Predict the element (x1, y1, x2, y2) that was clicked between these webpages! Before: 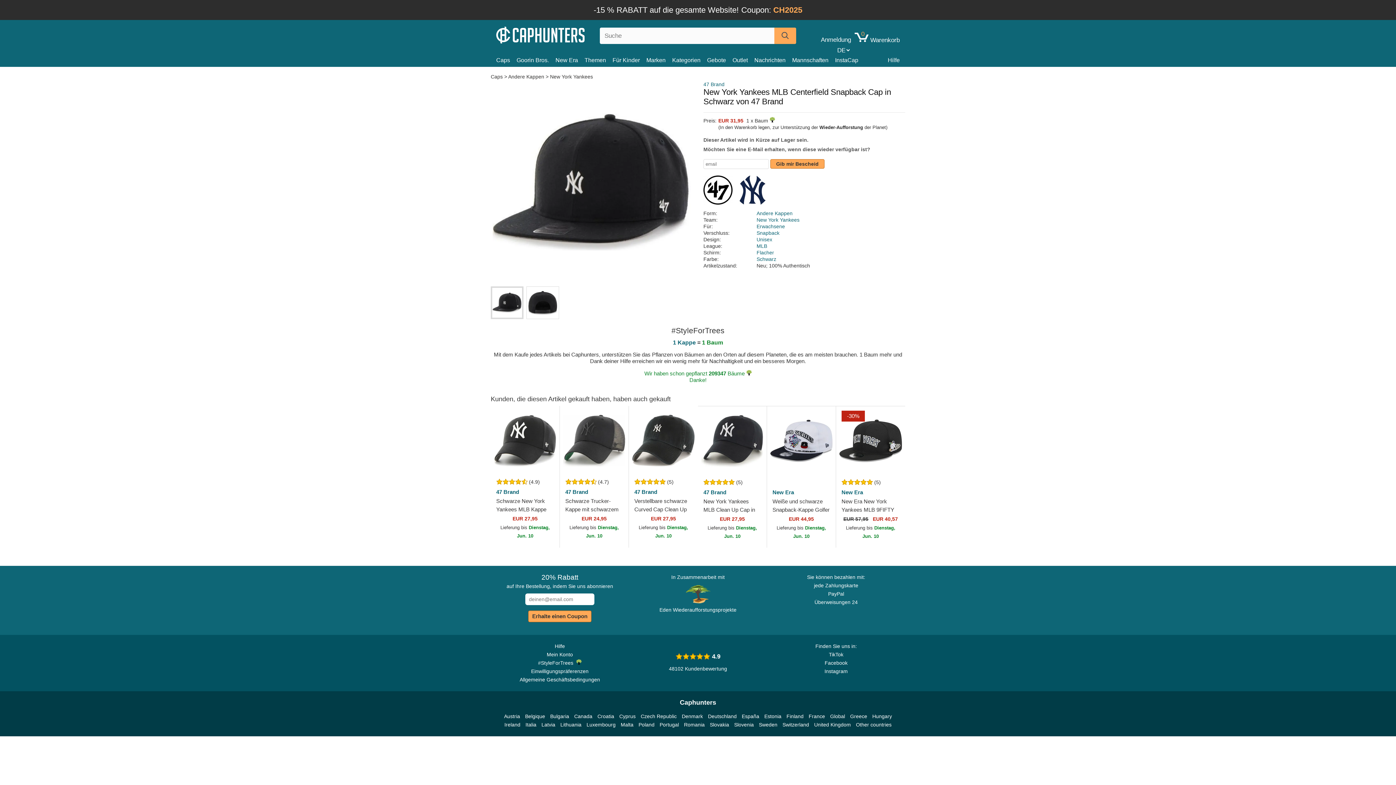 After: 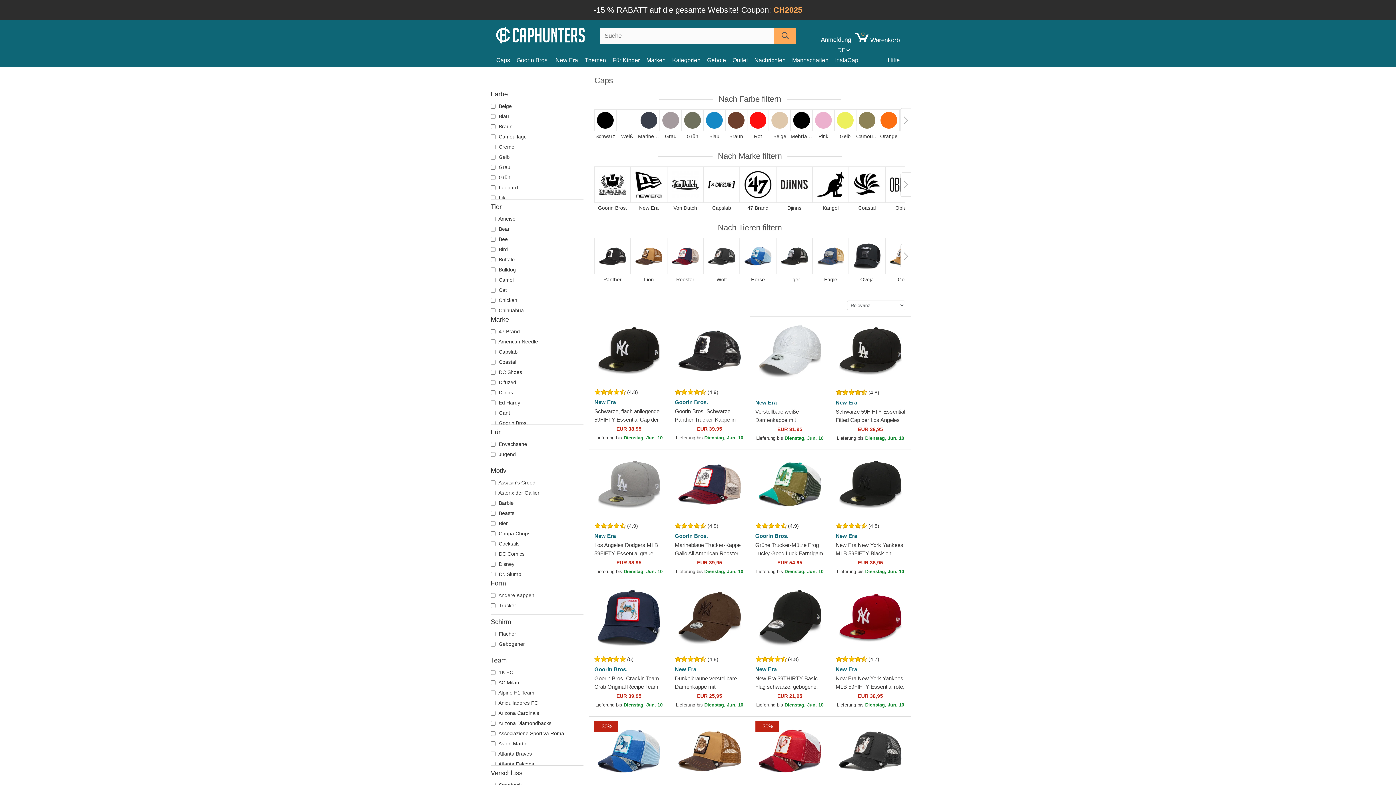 Action: bbox: (490, 73, 504, 79) label: Caps 